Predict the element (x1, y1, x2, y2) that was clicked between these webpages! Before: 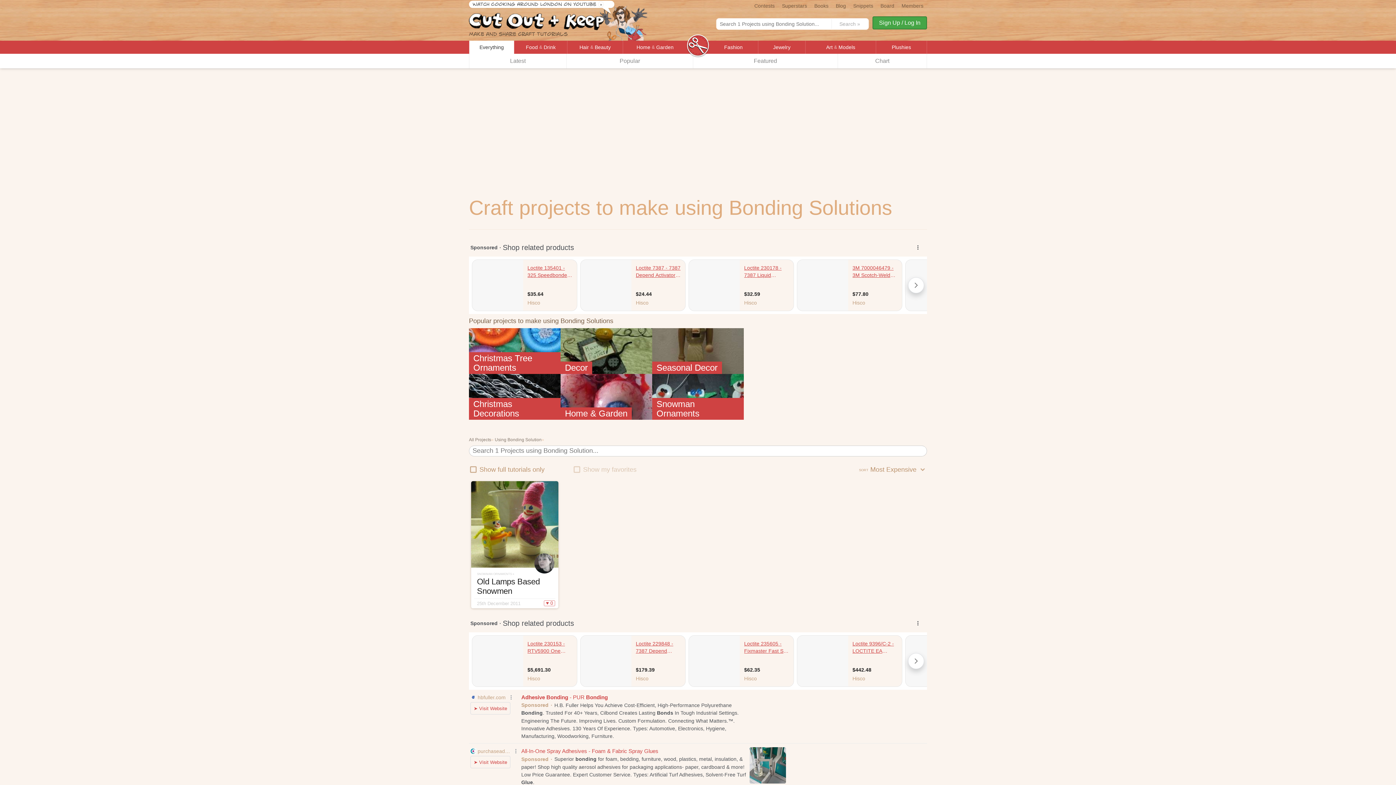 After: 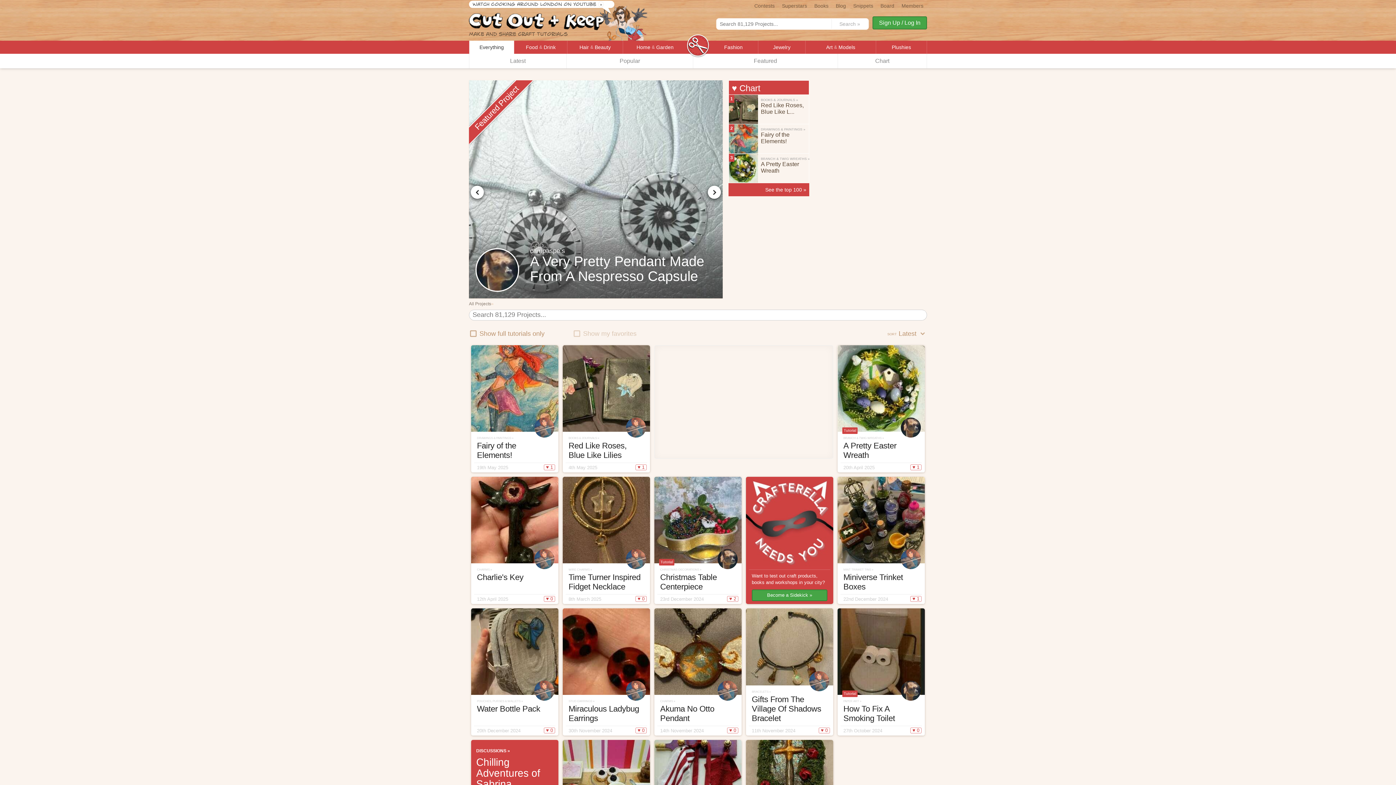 Action: label: Latest bbox: (469, 53, 566, 68)